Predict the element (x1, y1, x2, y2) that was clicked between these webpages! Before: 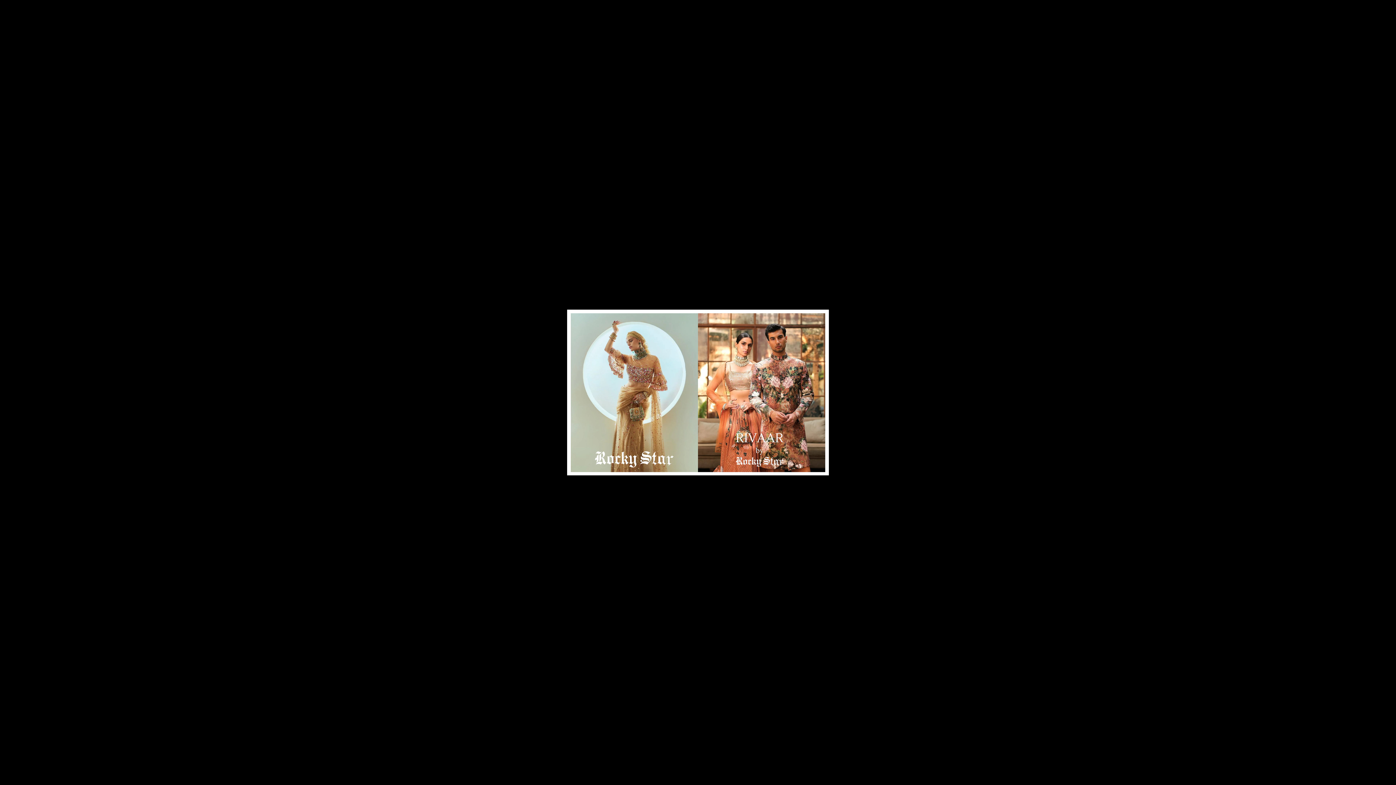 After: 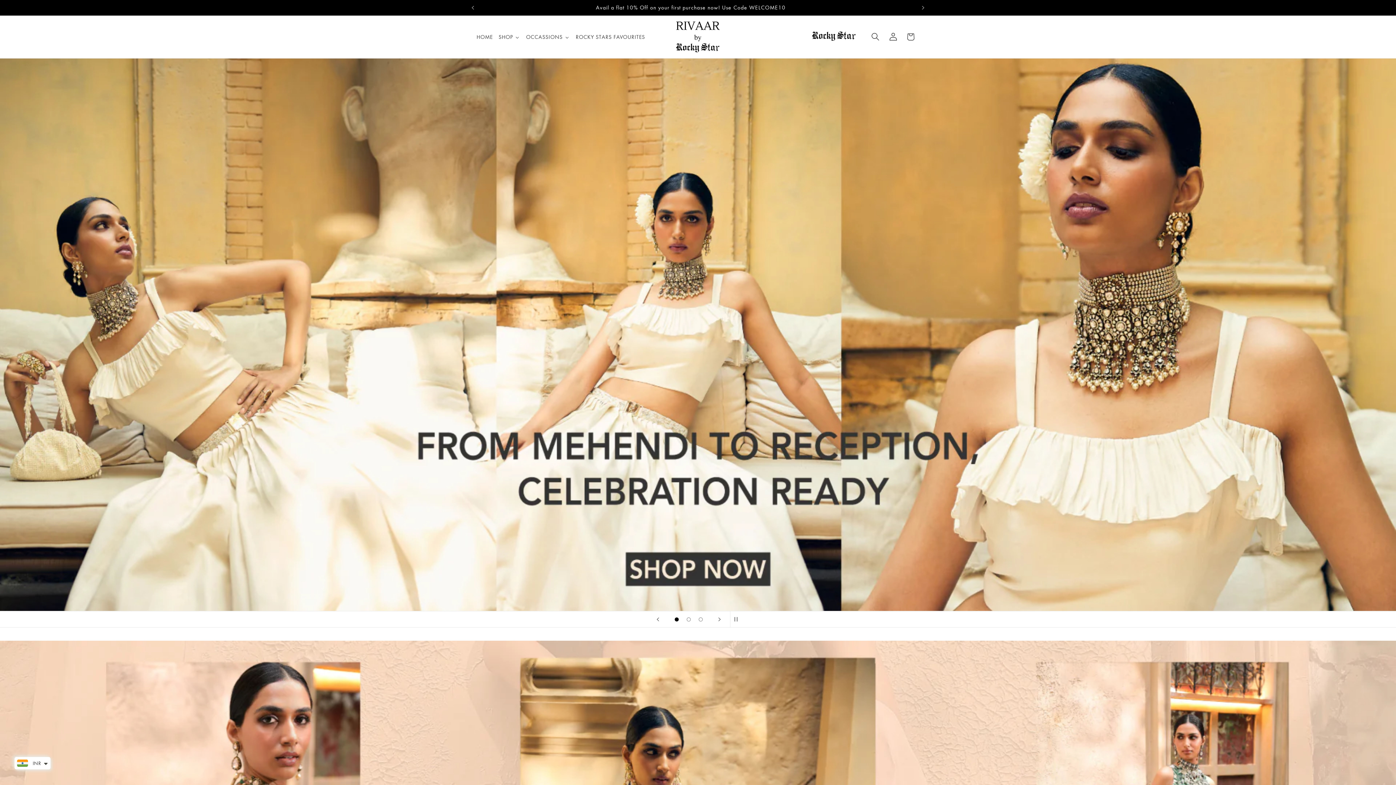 Action: bbox: (698, 466, 825, 473)